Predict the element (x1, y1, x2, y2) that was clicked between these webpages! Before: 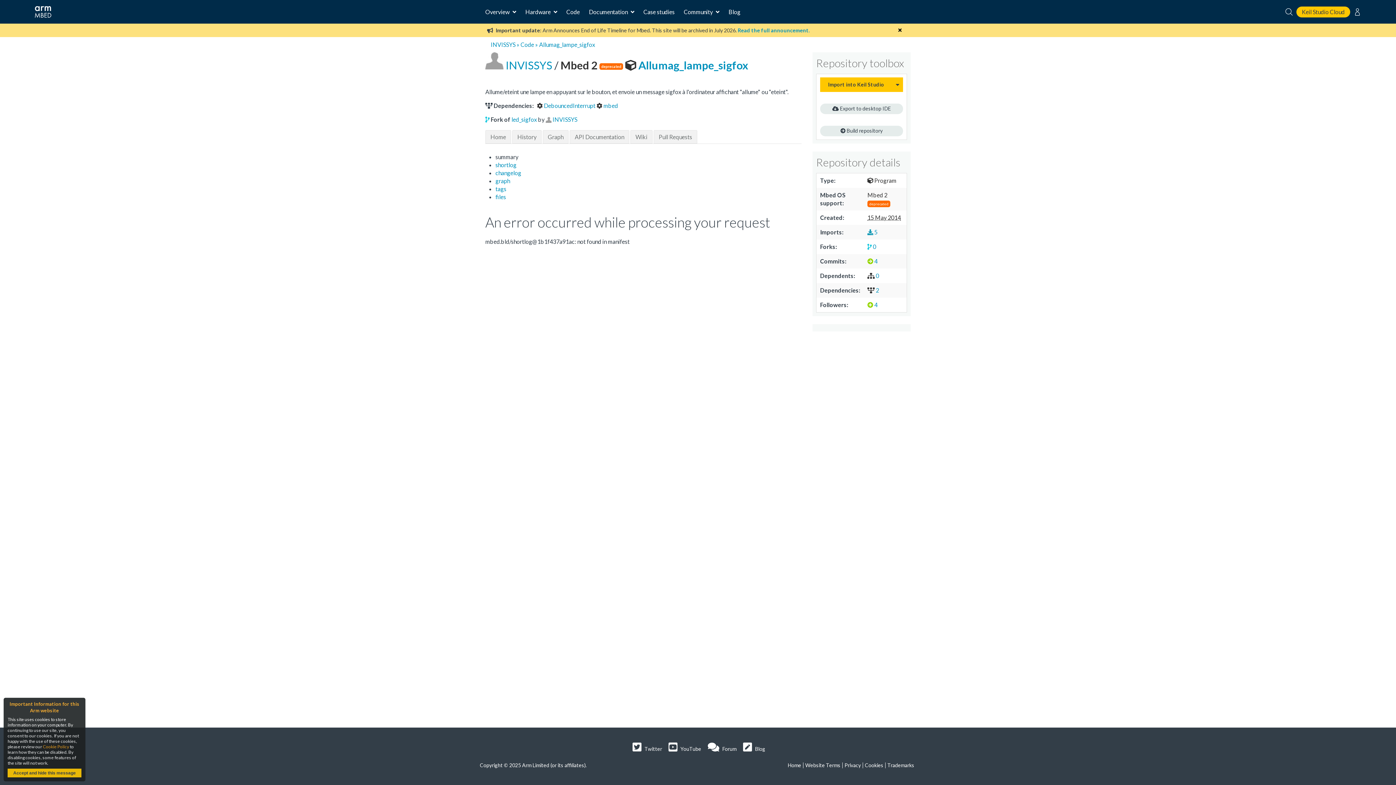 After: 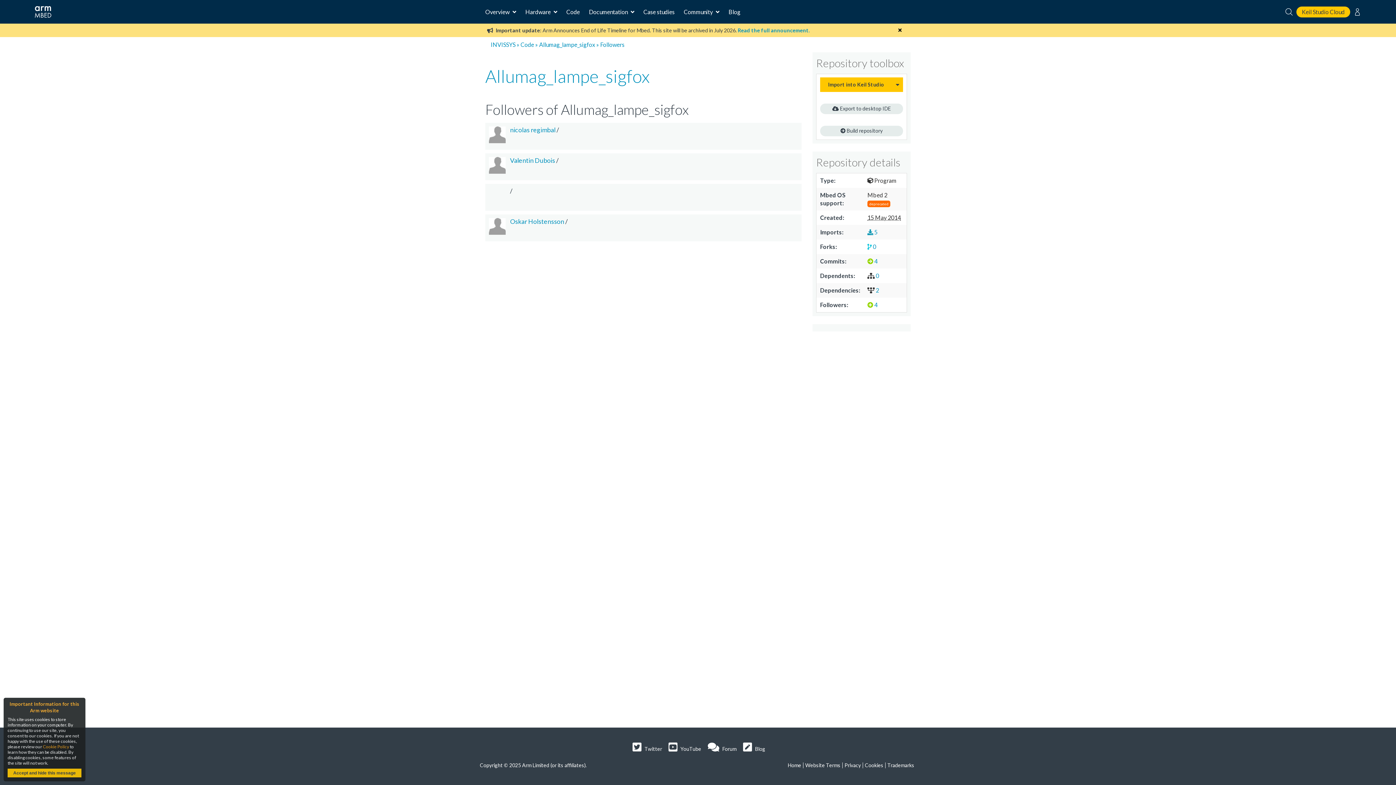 Action: bbox: (867, 301, 877, 308) label:  4